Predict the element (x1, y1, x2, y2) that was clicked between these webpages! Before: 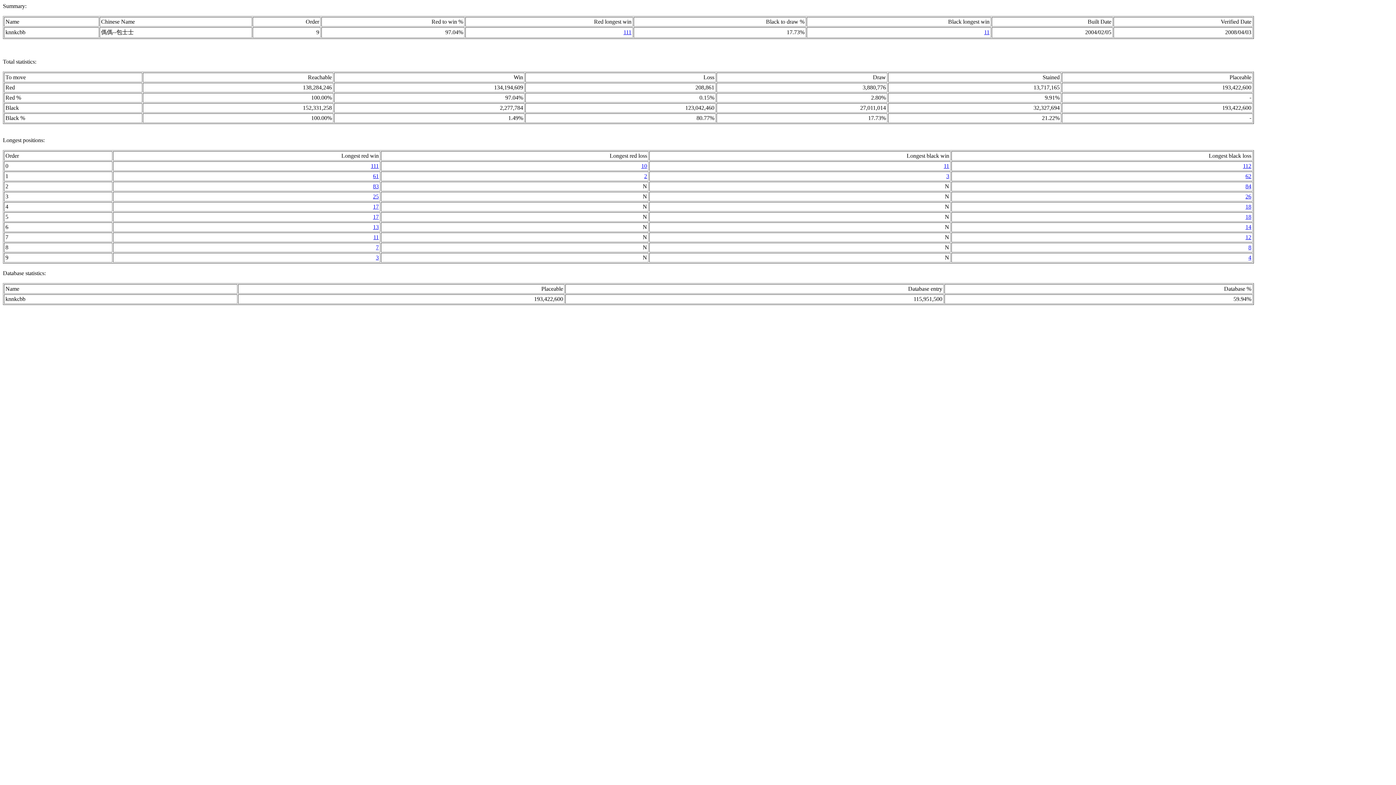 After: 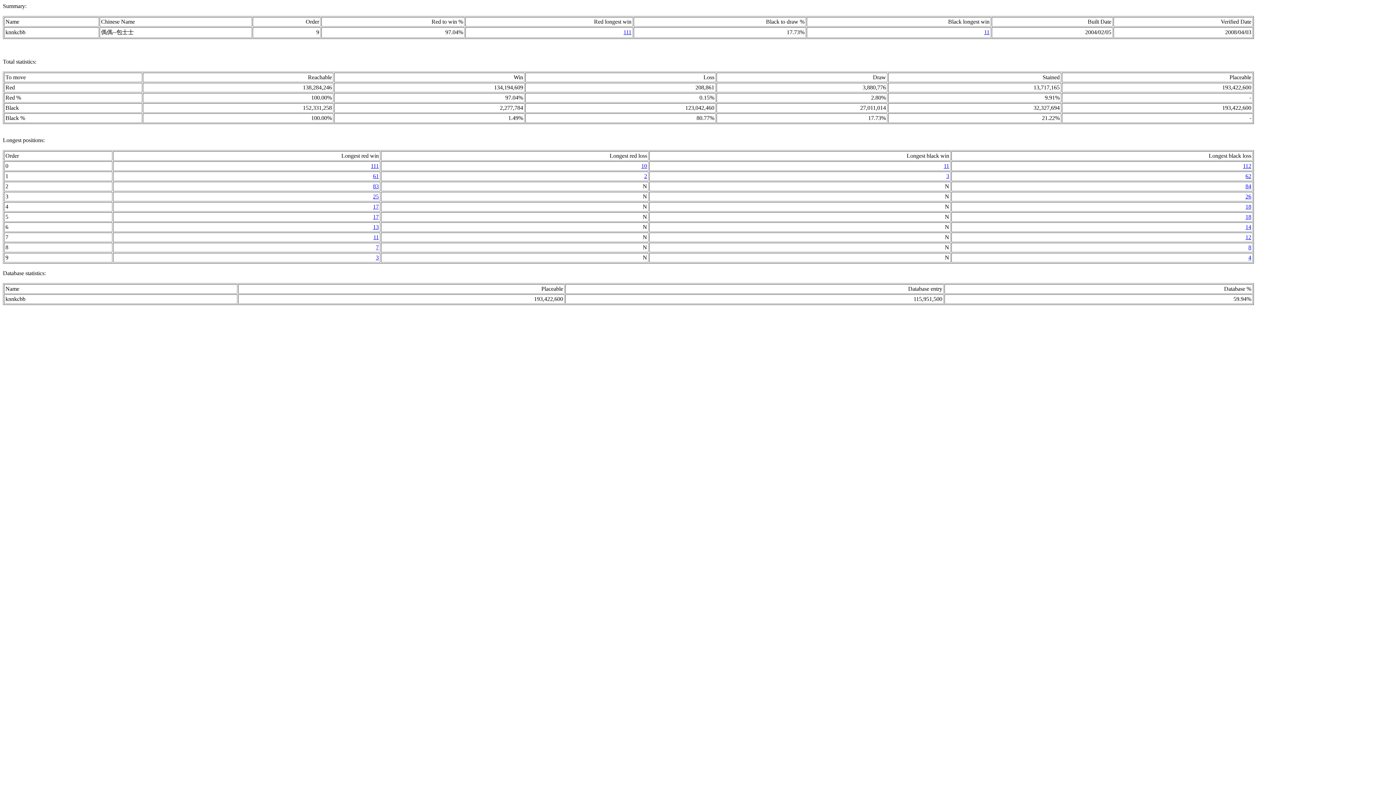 Action: bbox: (376, 254, 378, 260) label: 3